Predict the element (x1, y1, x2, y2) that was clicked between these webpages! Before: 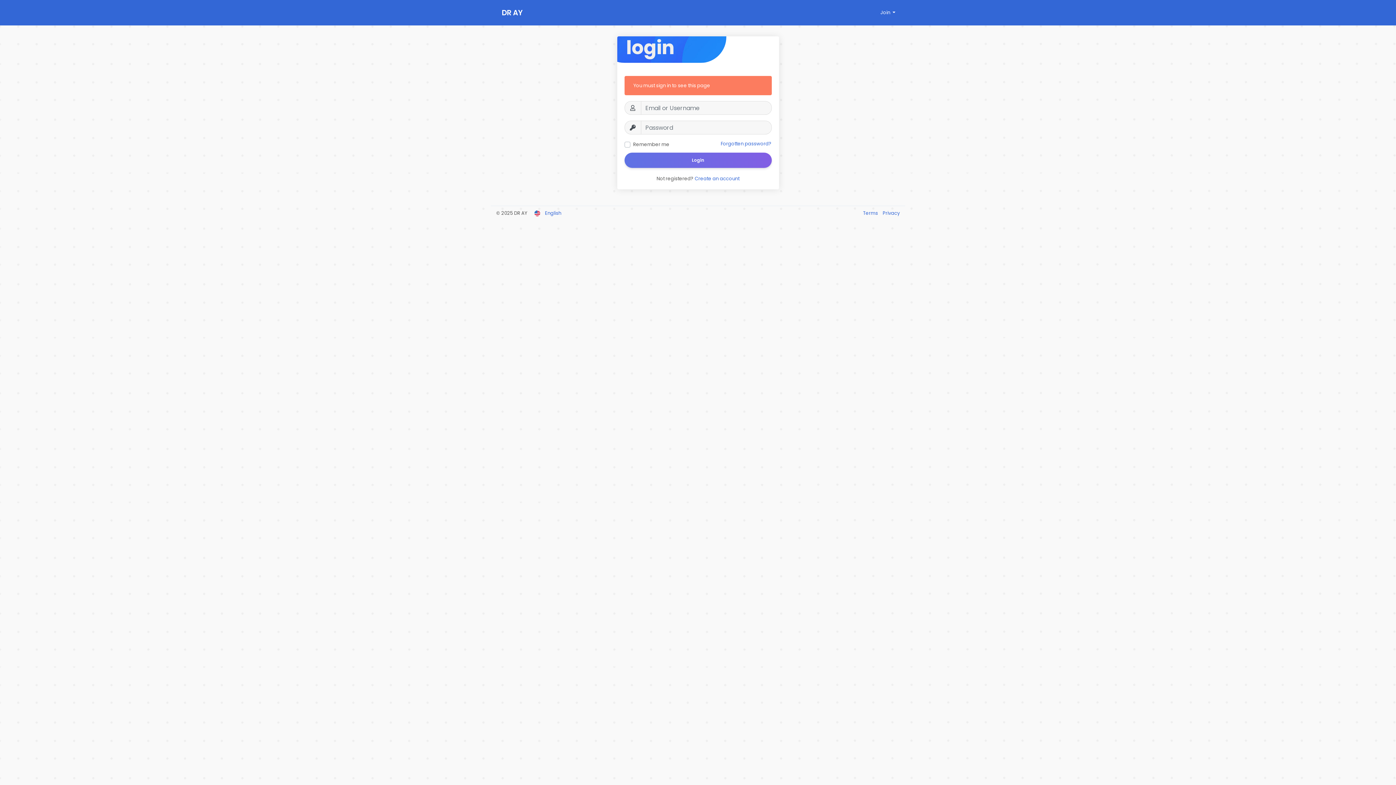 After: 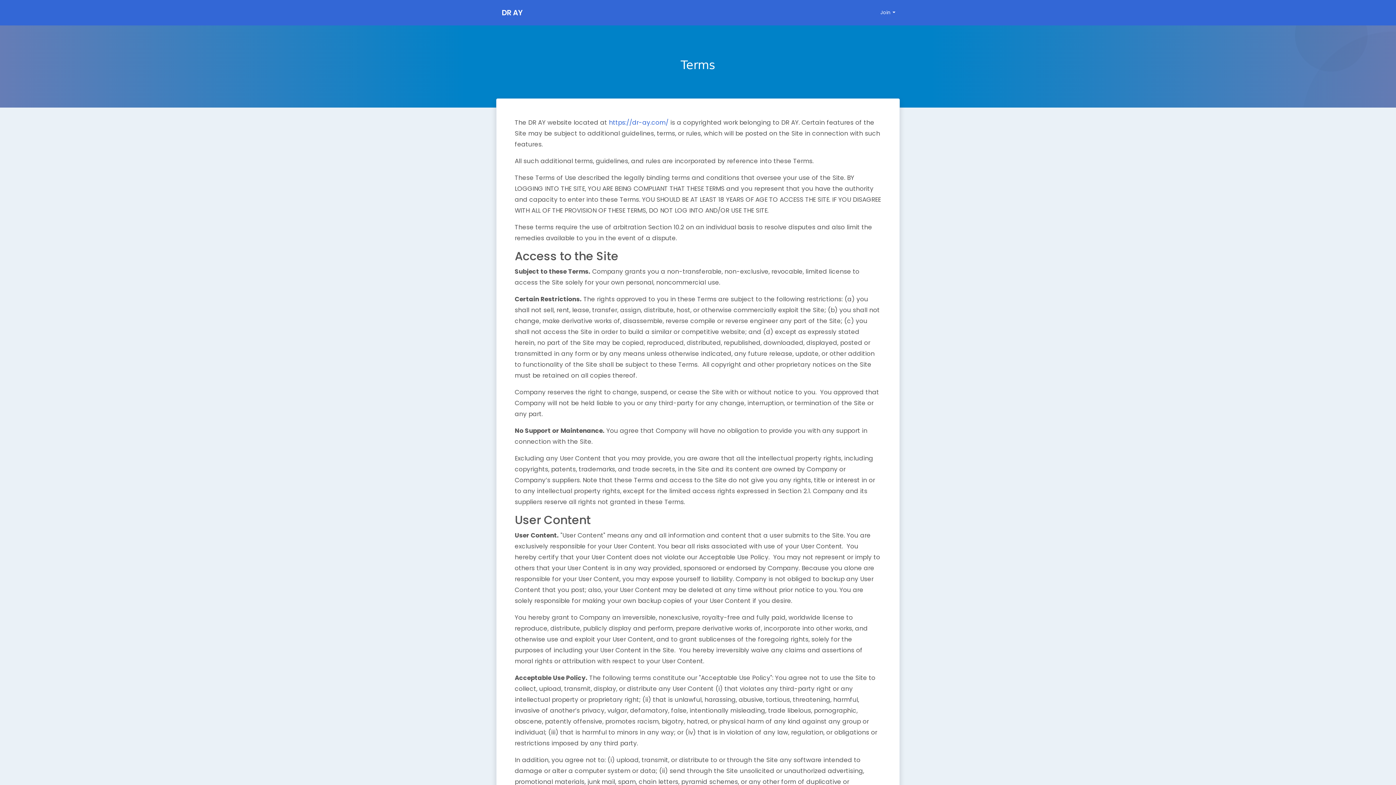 Action: bbox: (863, 209, 879, 216) label: Terms 